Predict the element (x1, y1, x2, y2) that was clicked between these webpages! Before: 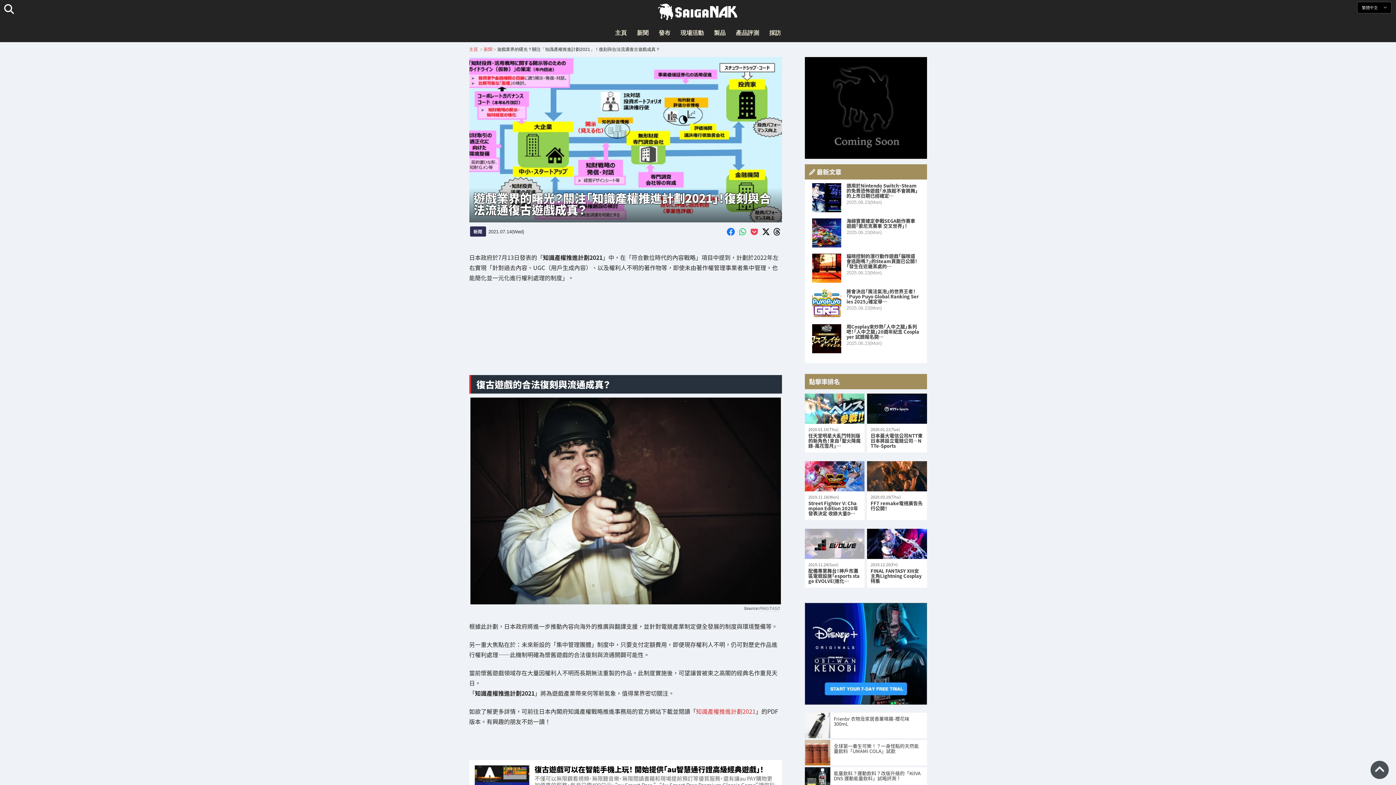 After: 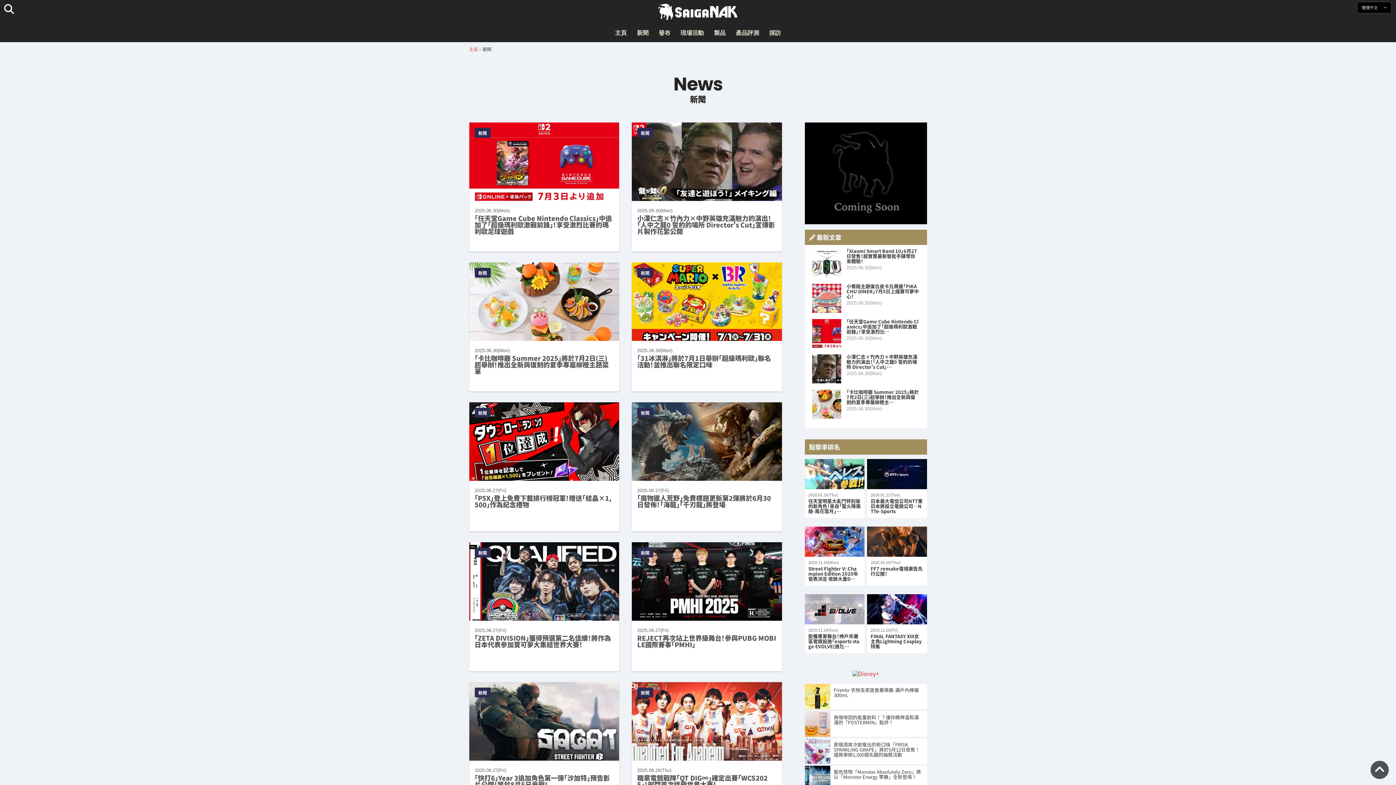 Action: bbox: (483, 46, 492, 52) label: 新聞